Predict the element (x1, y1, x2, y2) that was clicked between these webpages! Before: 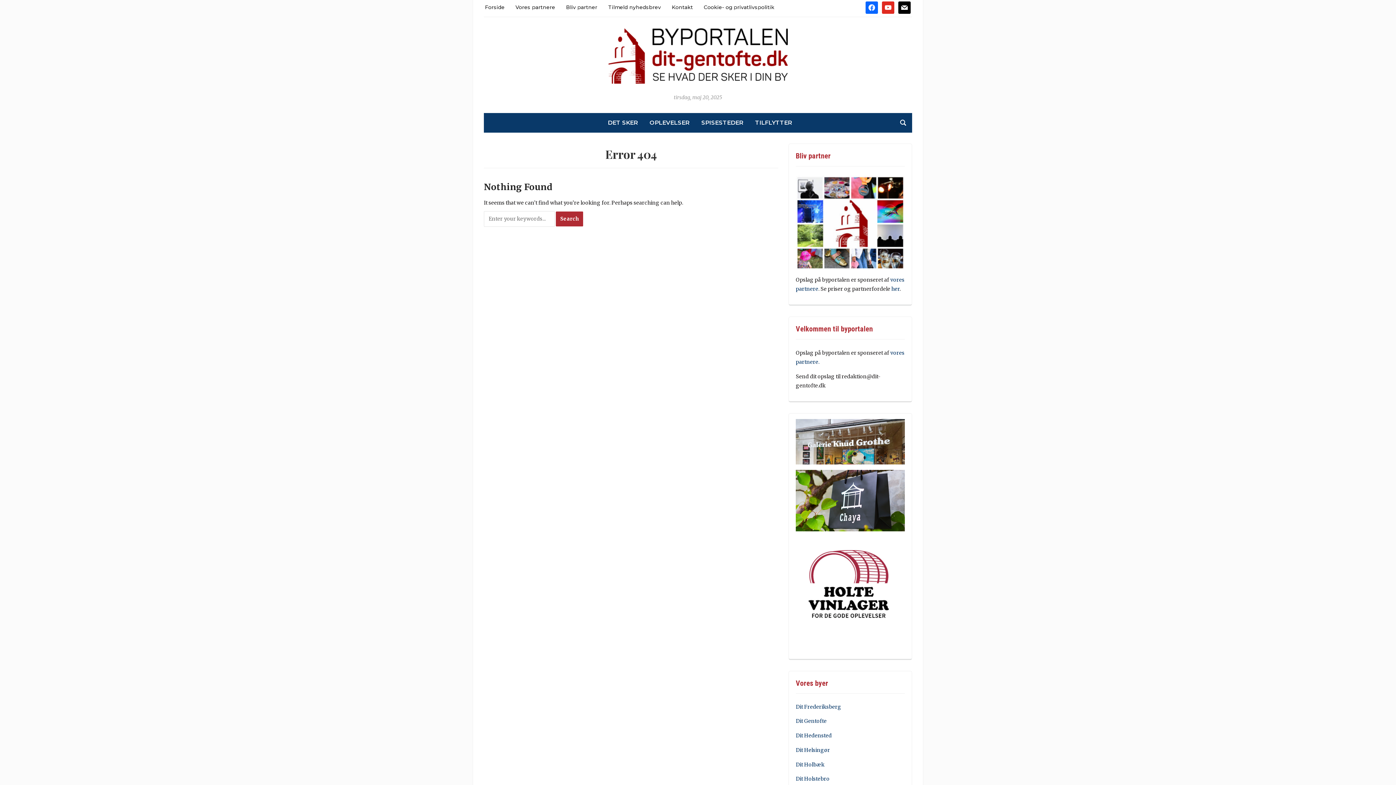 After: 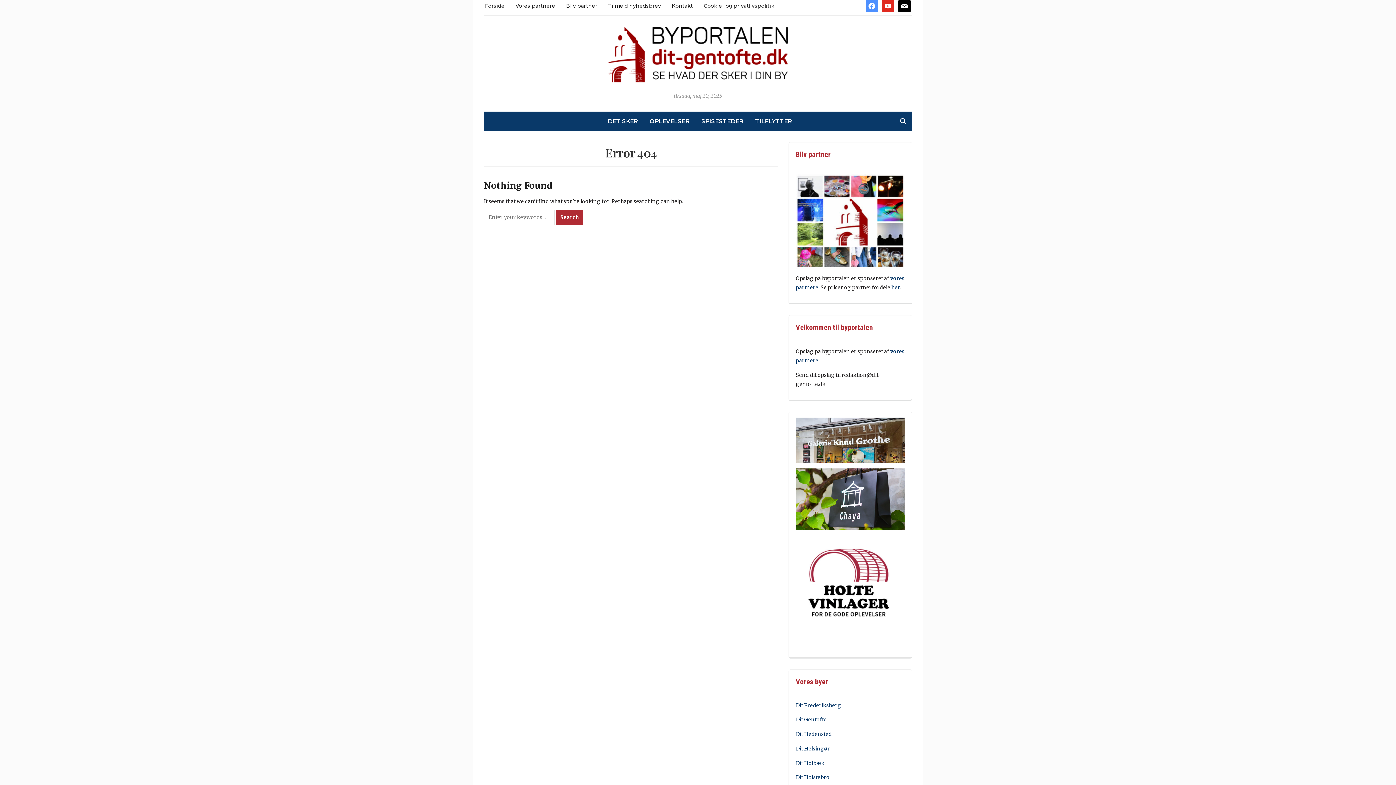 Action: bbox: (865, 3, 878, 10) label: facebook